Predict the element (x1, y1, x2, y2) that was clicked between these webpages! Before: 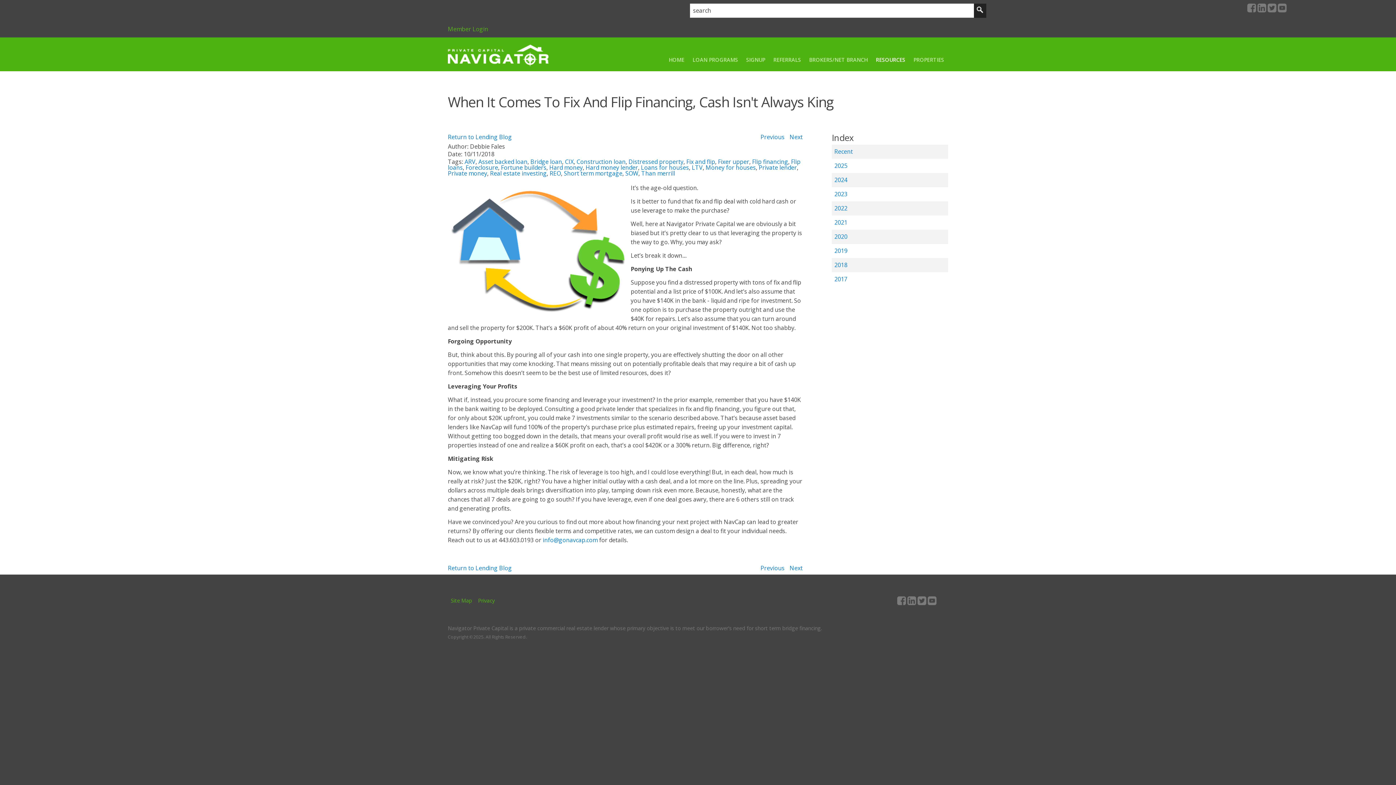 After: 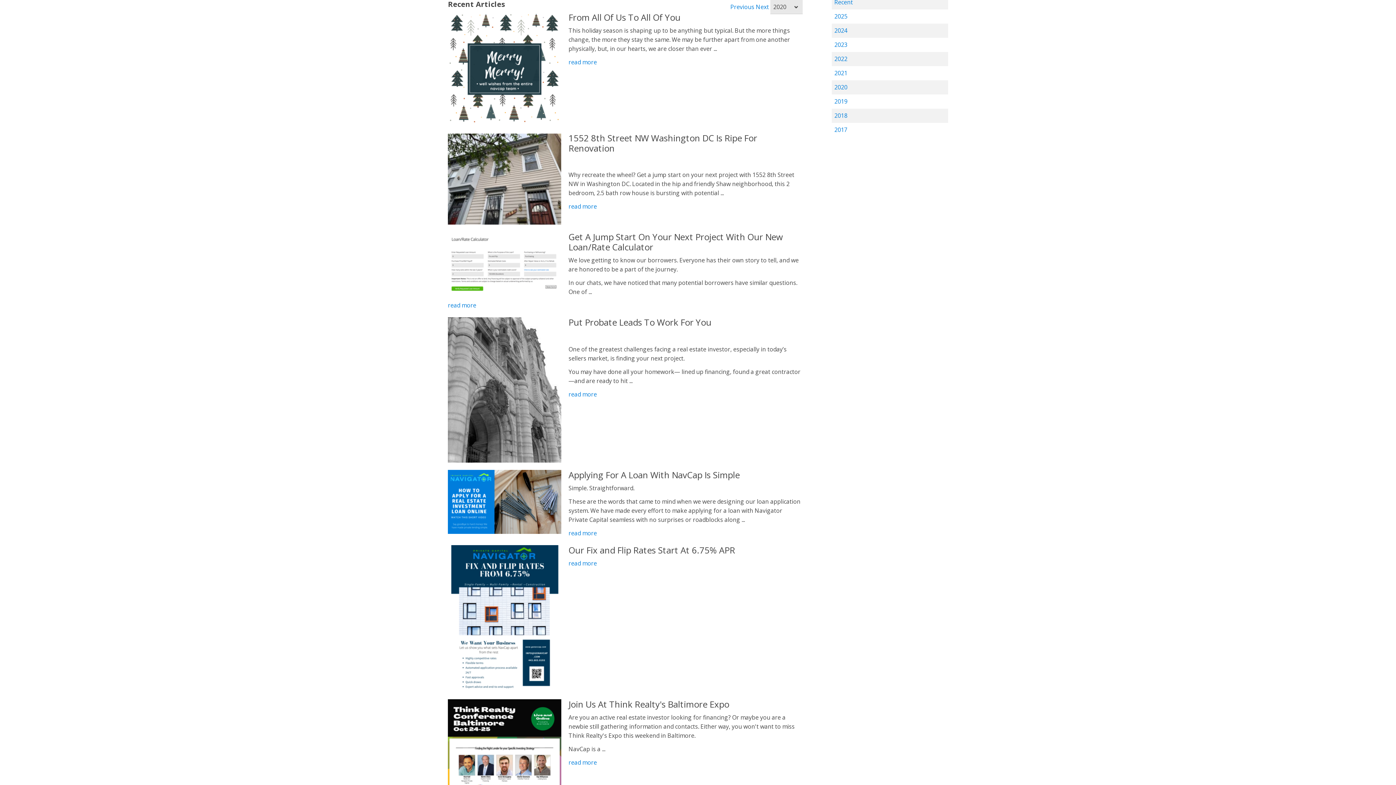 Action: label: 2020 bbox: (834, 232, 847, 240)